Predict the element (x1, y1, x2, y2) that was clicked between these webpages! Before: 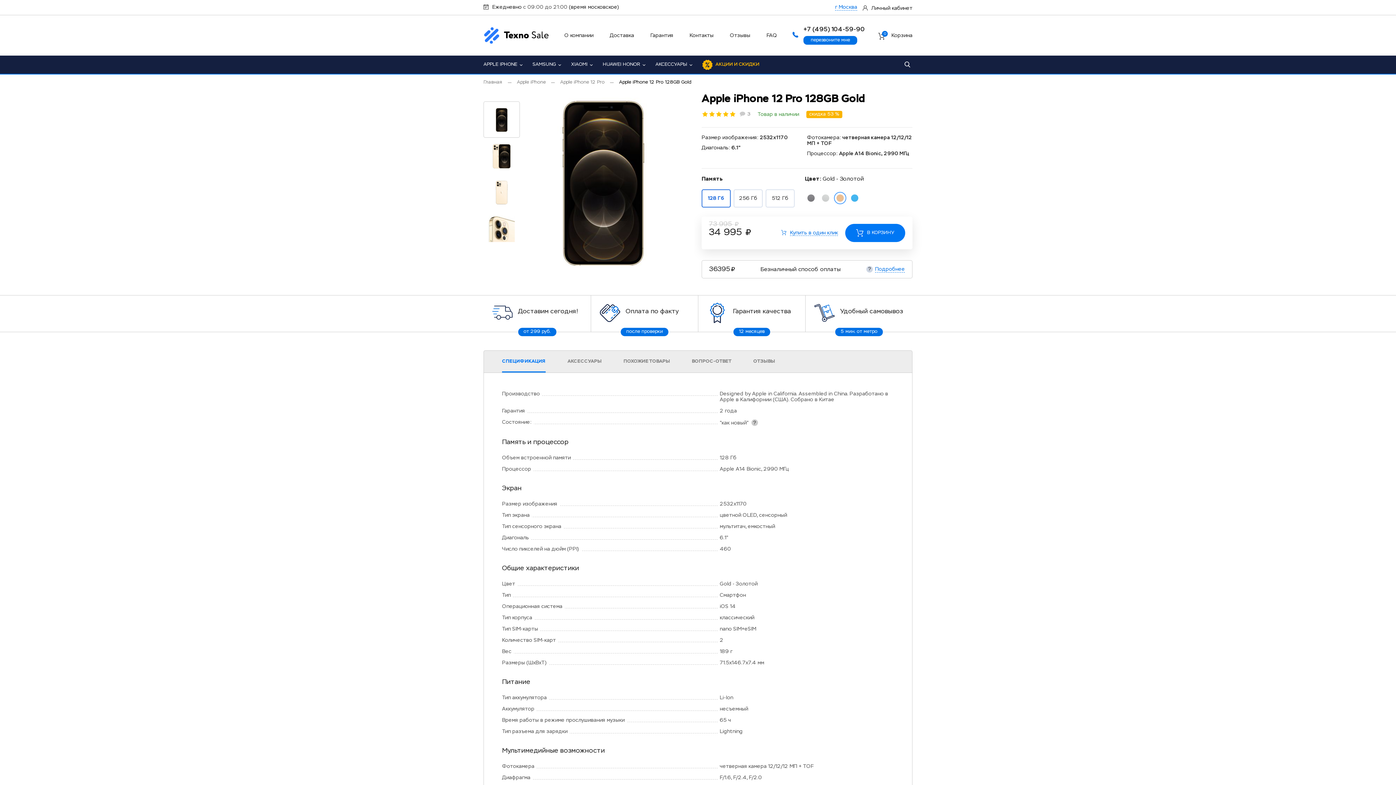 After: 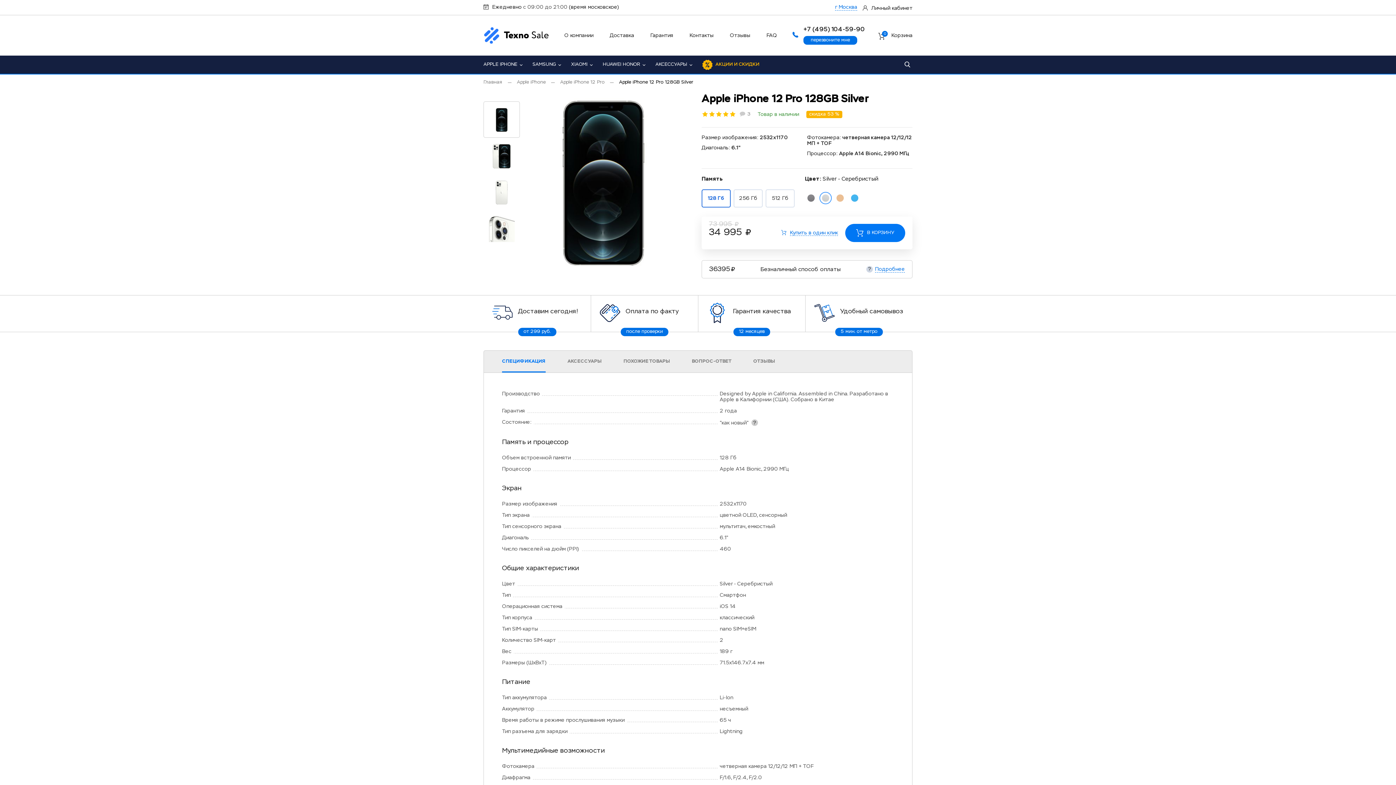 Action: bbox: (819, 192, 832, 204)